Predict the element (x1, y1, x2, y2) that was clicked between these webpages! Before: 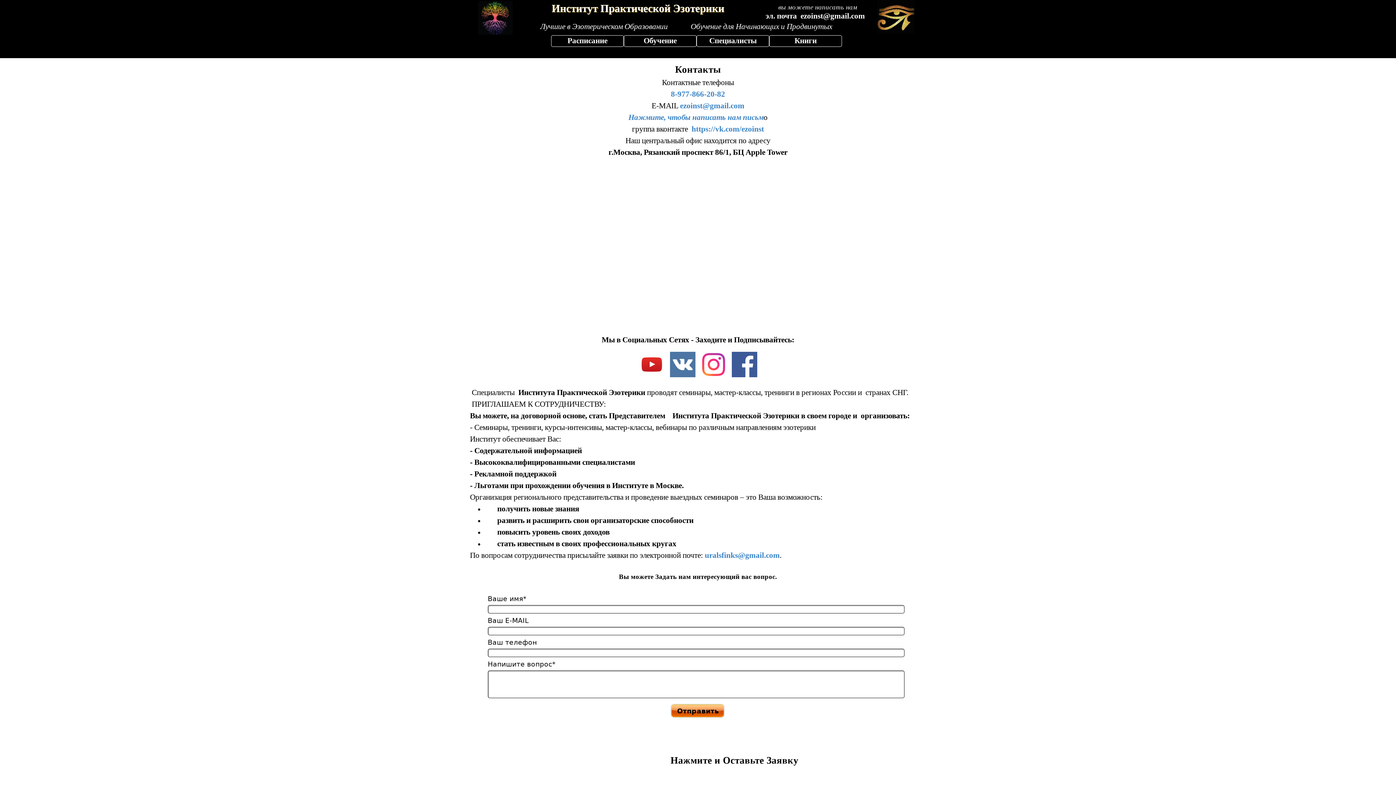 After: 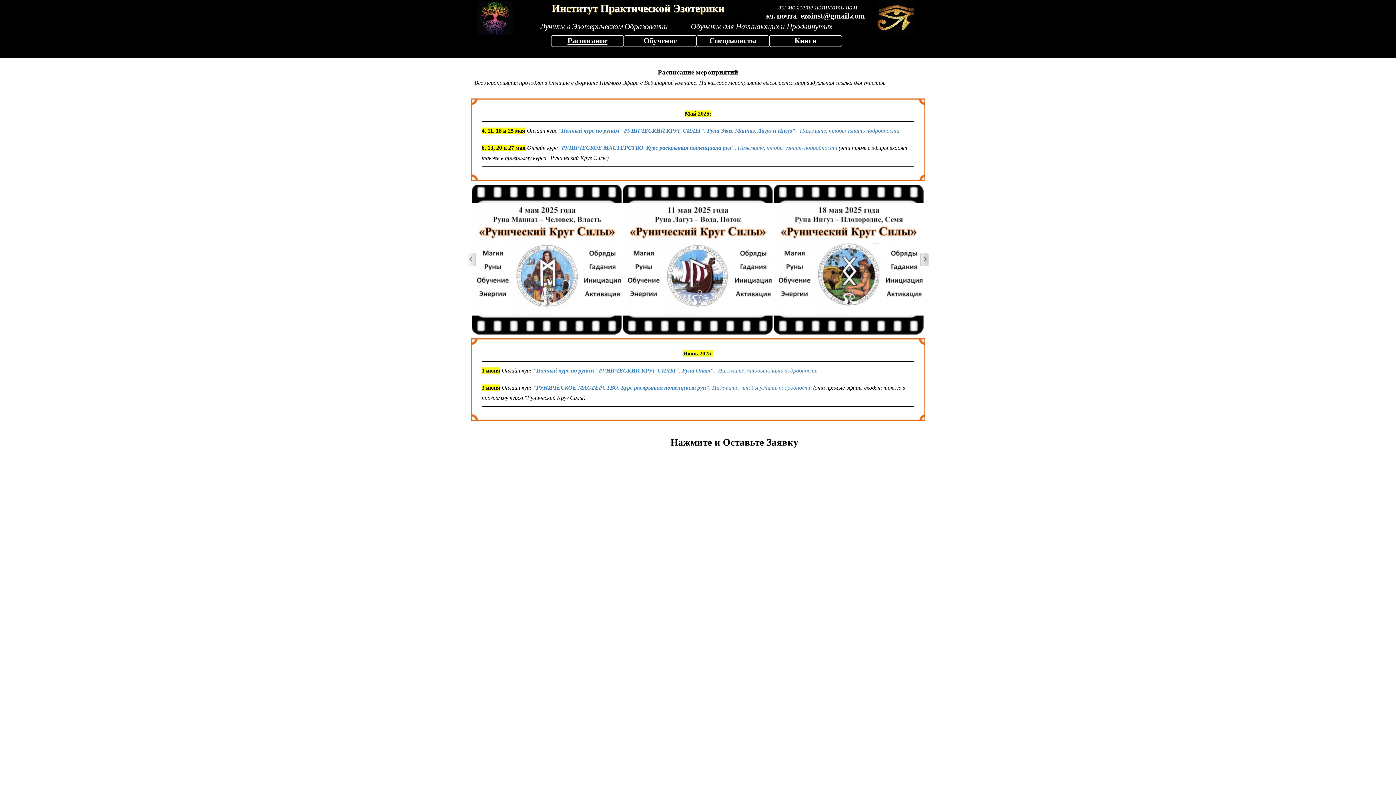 Action: label: Расписание bbox: (552, 35, 623, 46)